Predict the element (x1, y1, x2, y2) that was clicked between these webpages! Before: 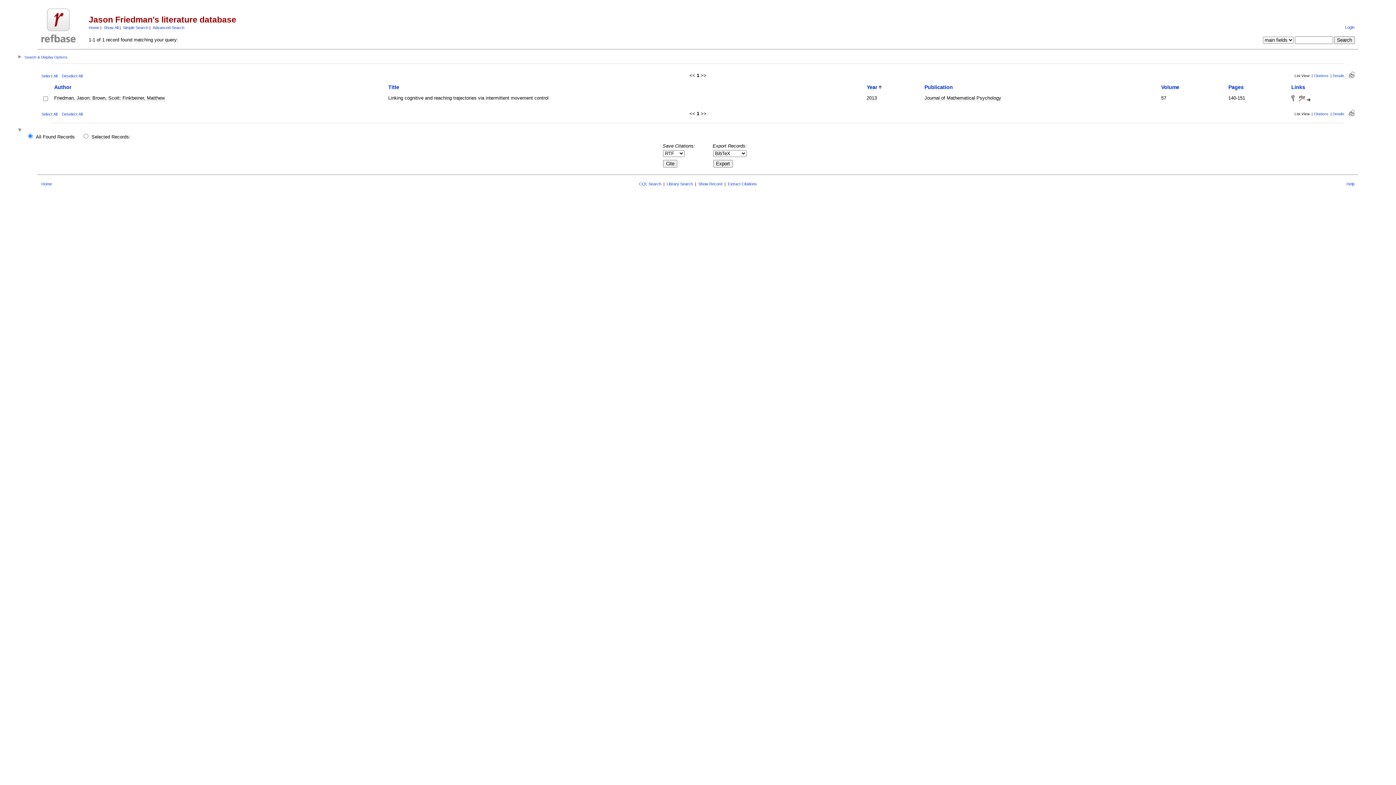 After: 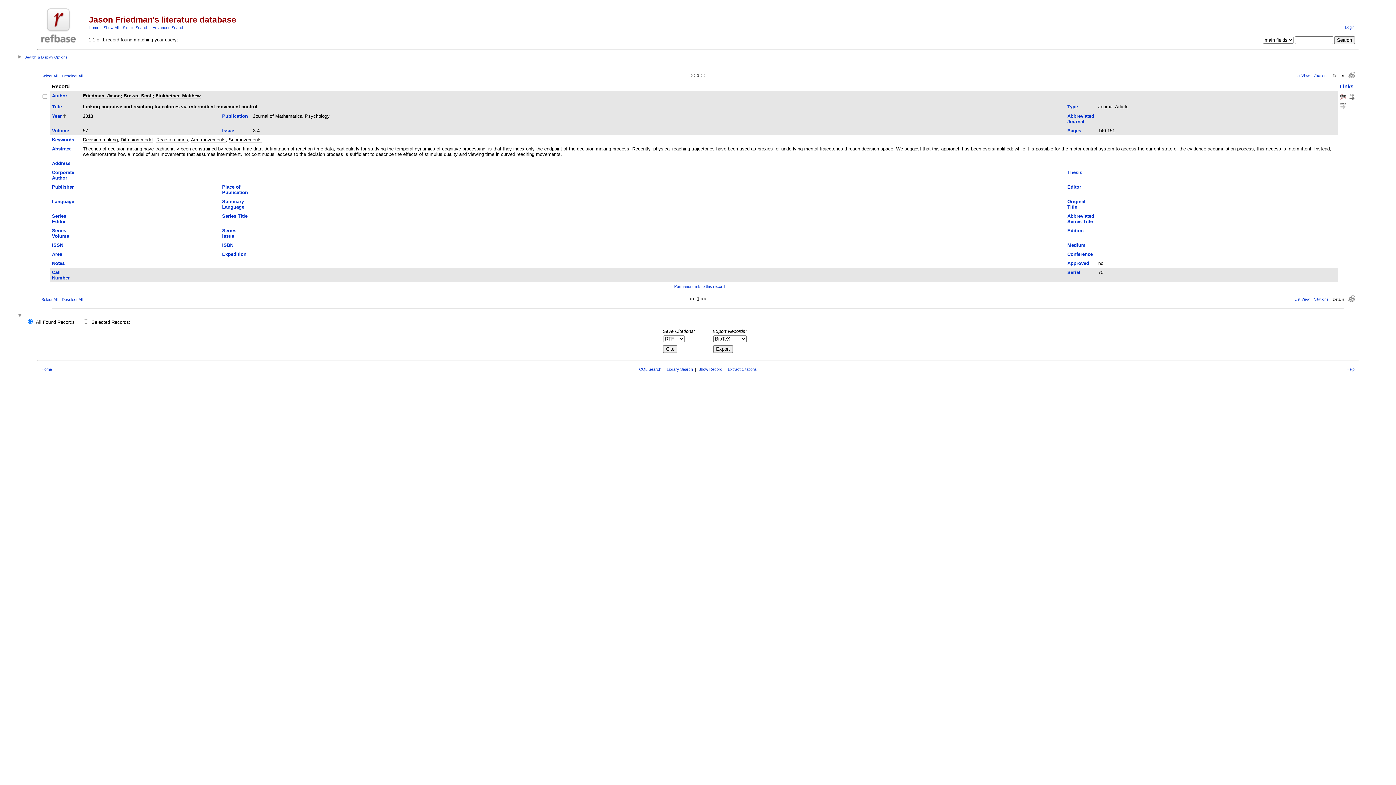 Action: bbox: (1333, 73, 1344, 77) label: Details